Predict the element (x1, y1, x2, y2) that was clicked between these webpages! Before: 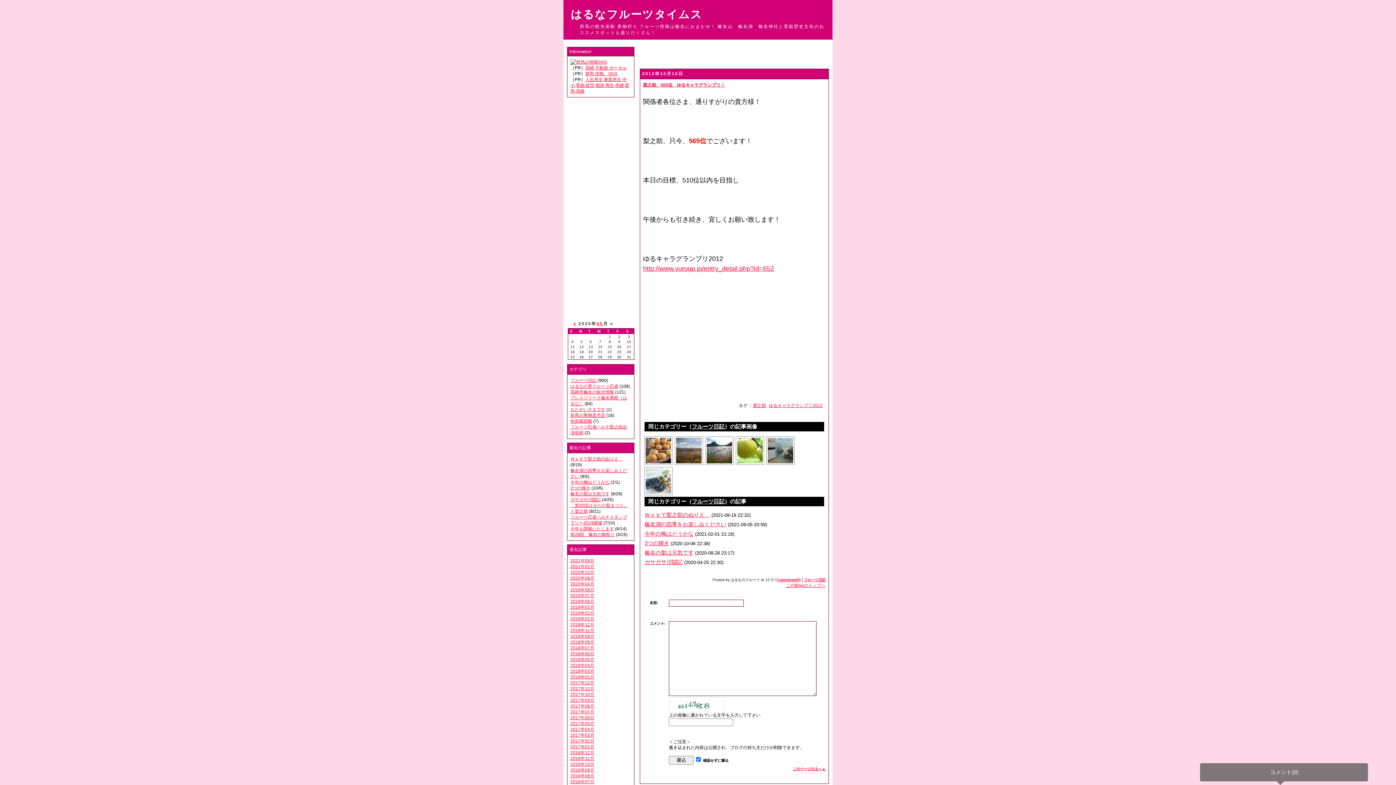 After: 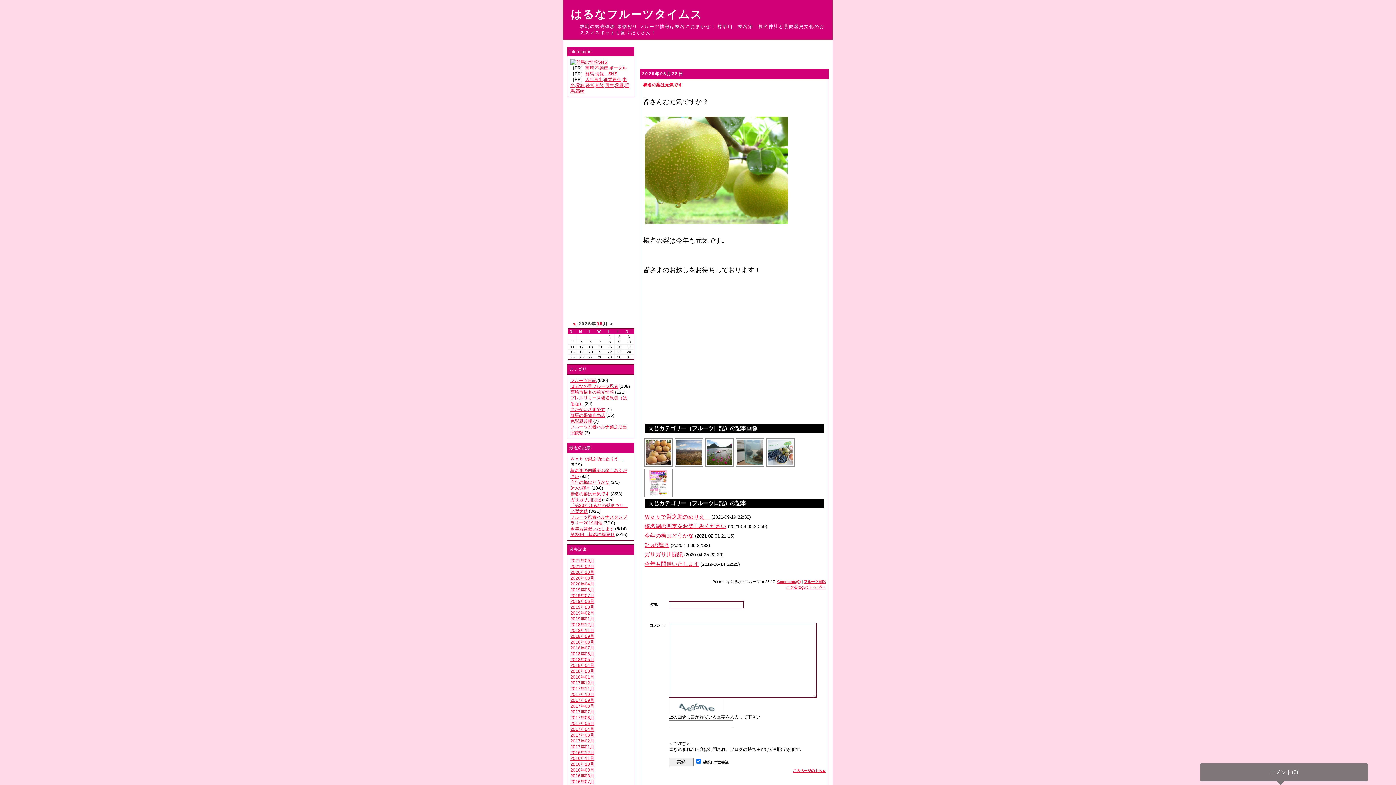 Action: label: 榛名の梨は元気です bbox: (570, 491, 609, 496)